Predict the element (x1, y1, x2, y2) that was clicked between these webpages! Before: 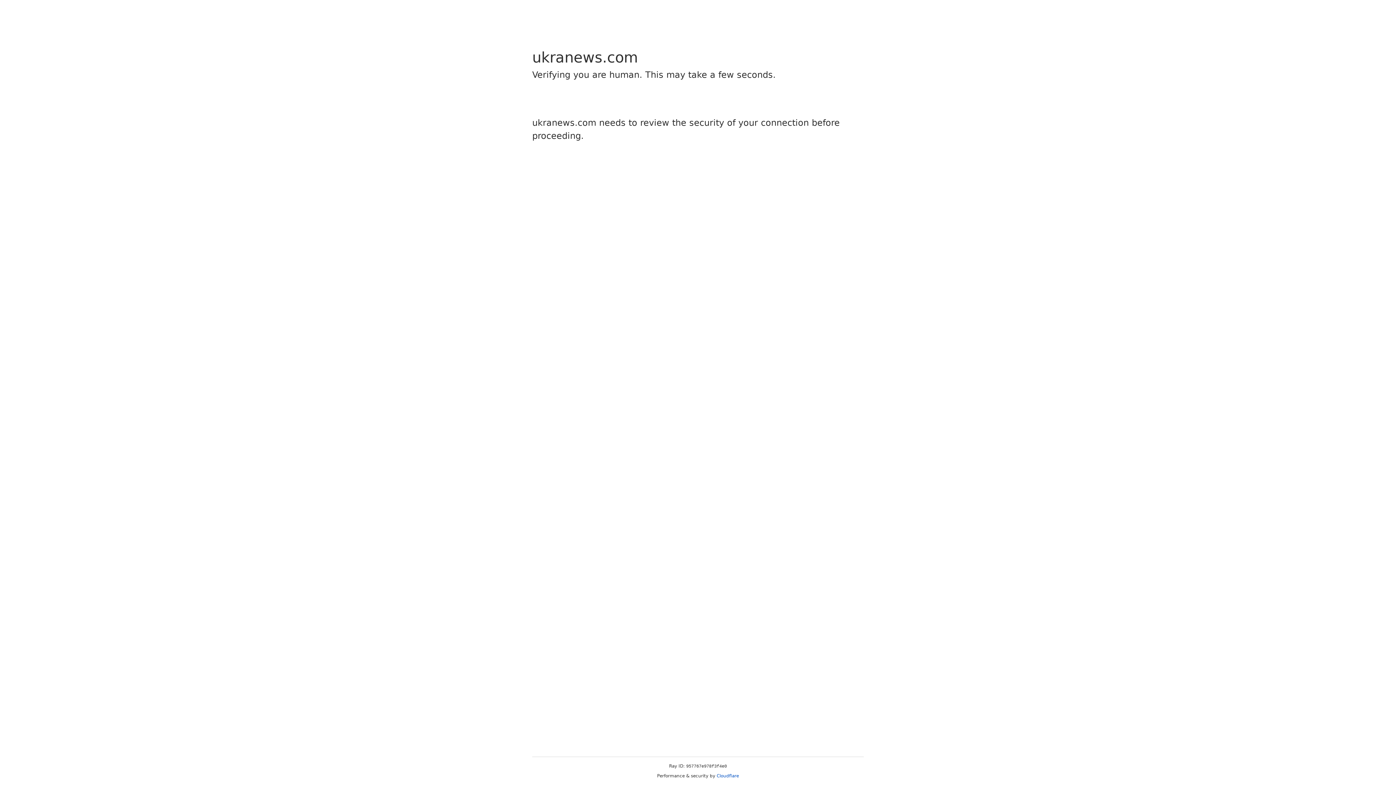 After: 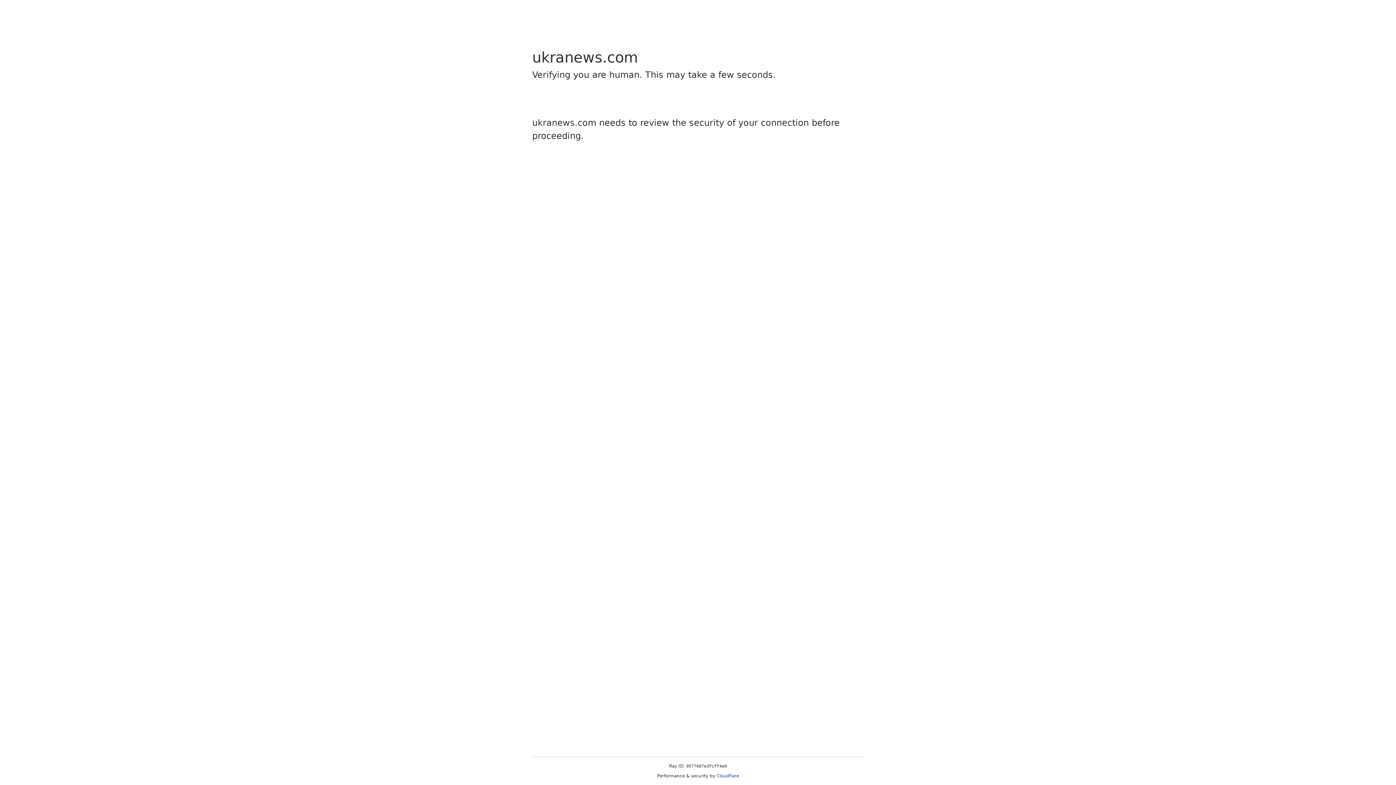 Action: bbox: (716, 773, 739, 778) label: Cloudflare